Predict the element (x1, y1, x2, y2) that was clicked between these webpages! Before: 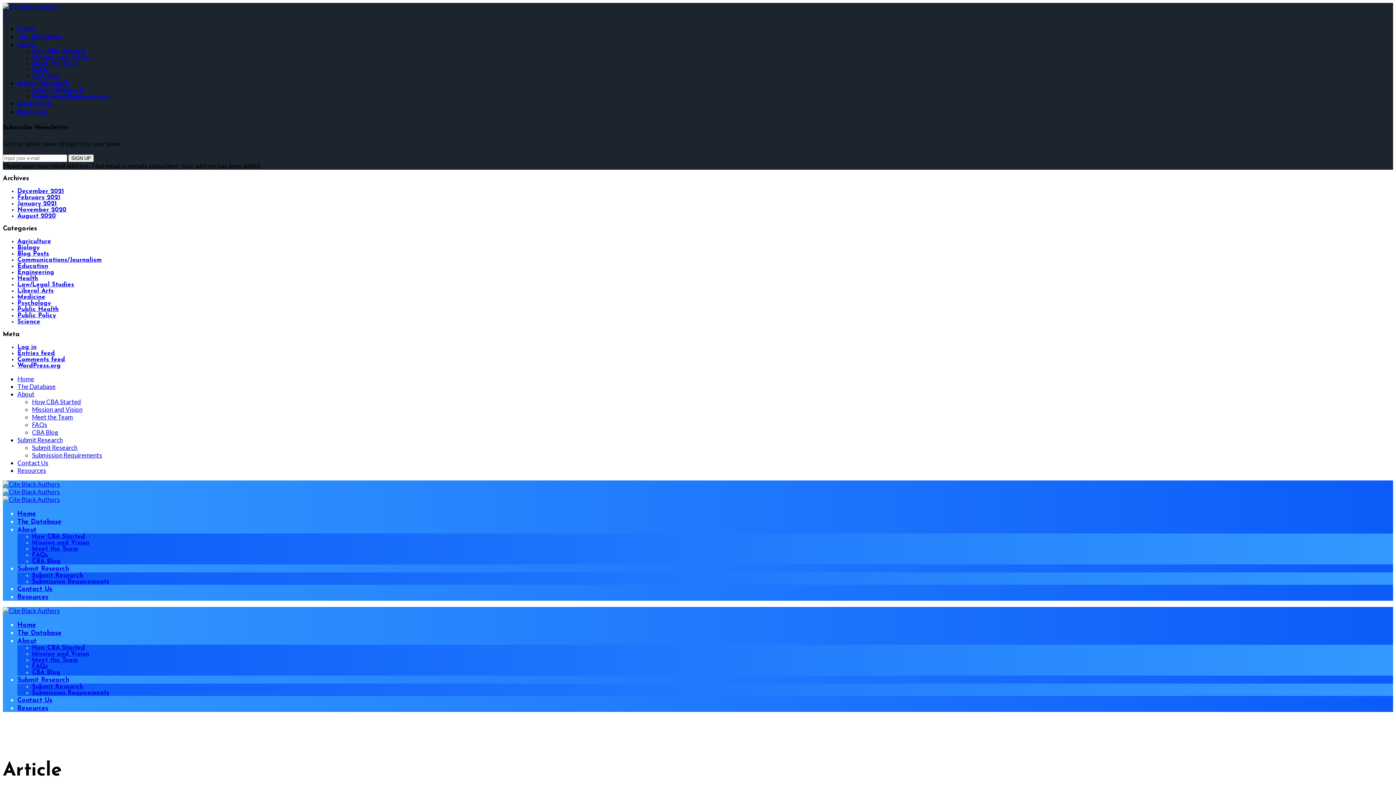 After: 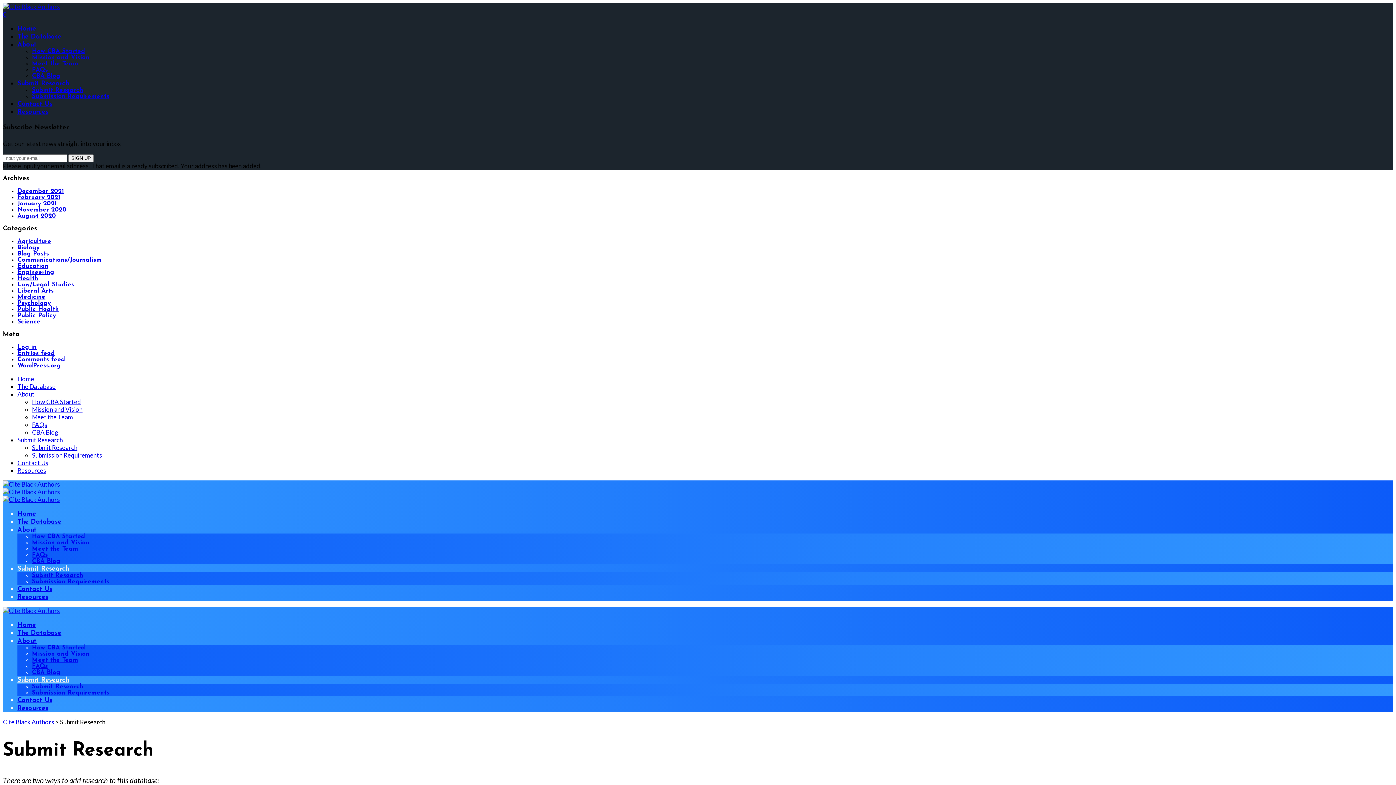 Action: bbox: (17, 80, 69, 87) label: Submit Research